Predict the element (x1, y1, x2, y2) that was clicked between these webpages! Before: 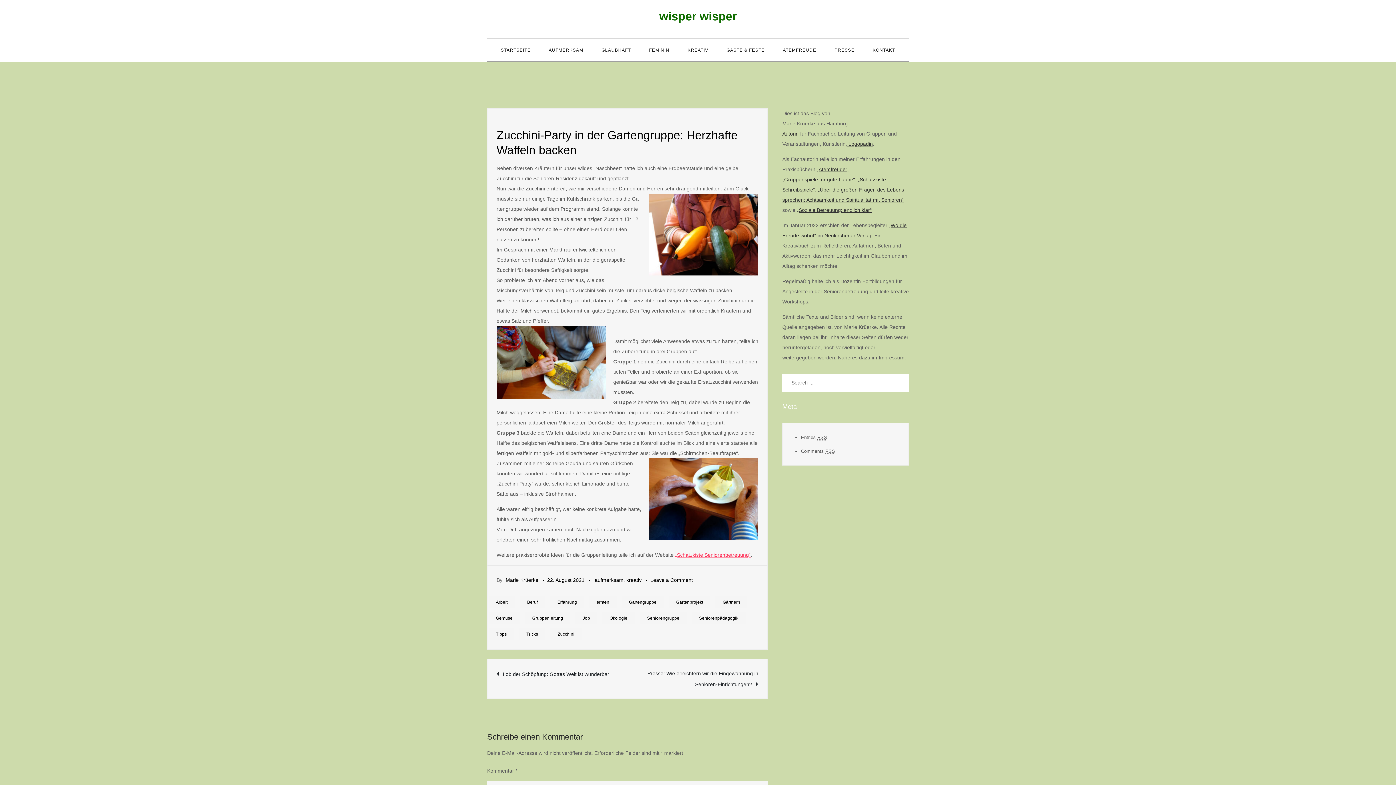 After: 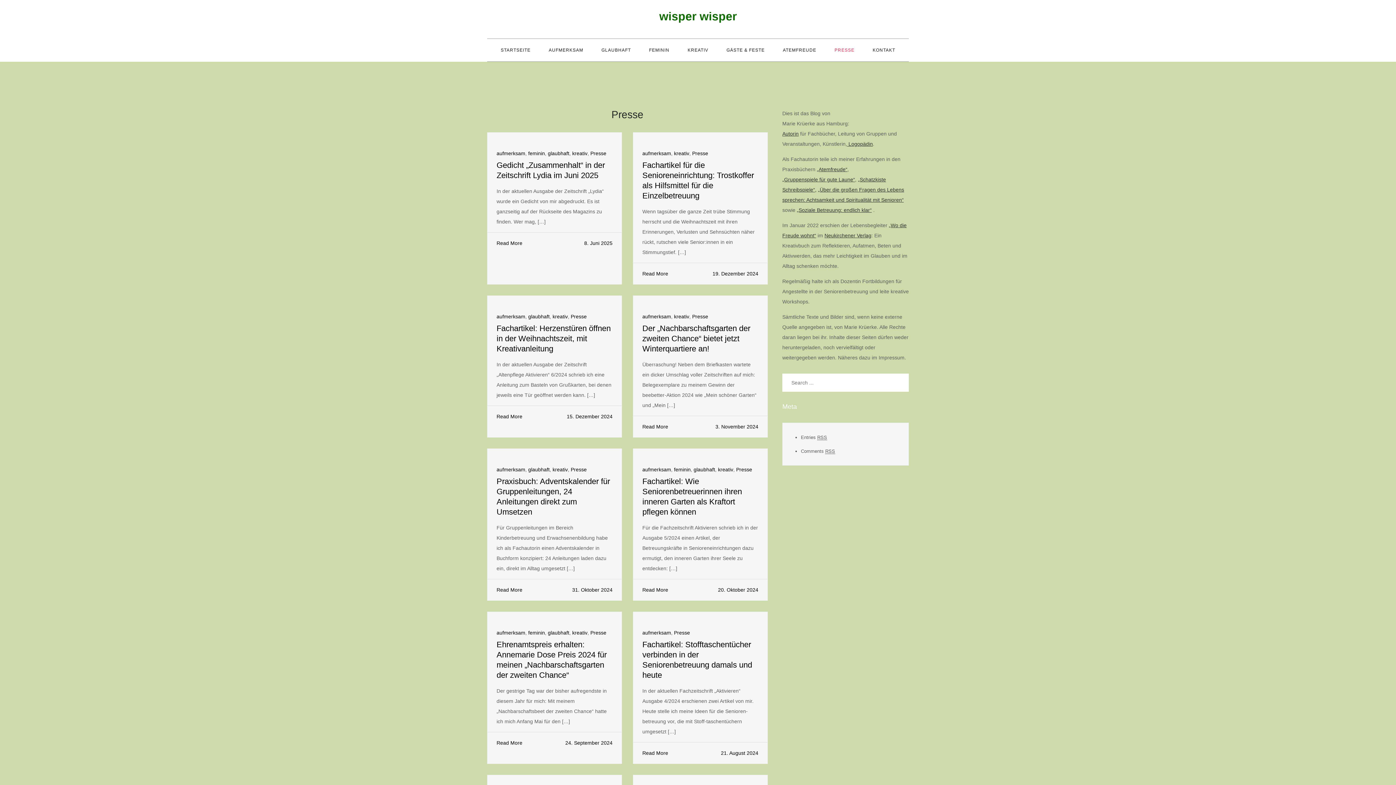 Action: bbox: (825, 38, 863, 61) label: PRESSE